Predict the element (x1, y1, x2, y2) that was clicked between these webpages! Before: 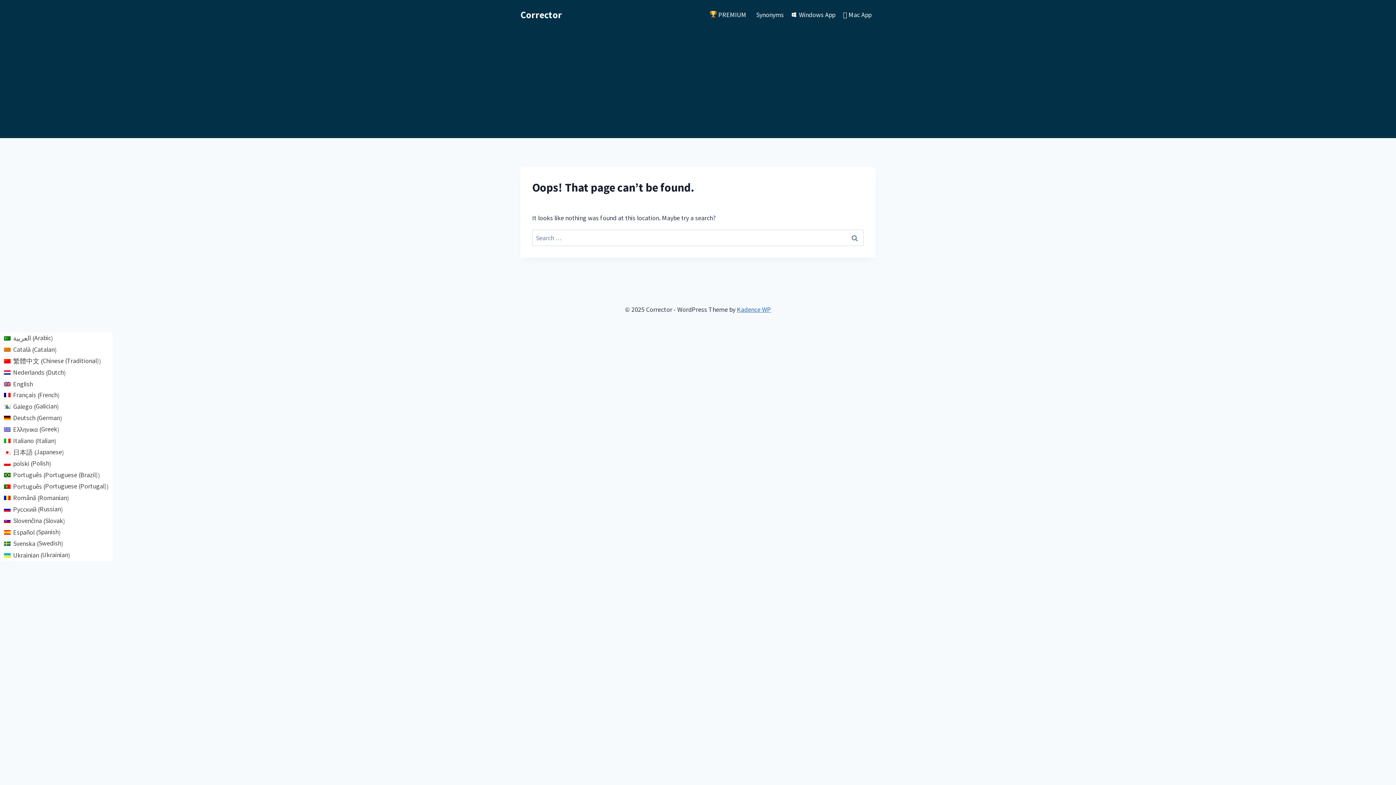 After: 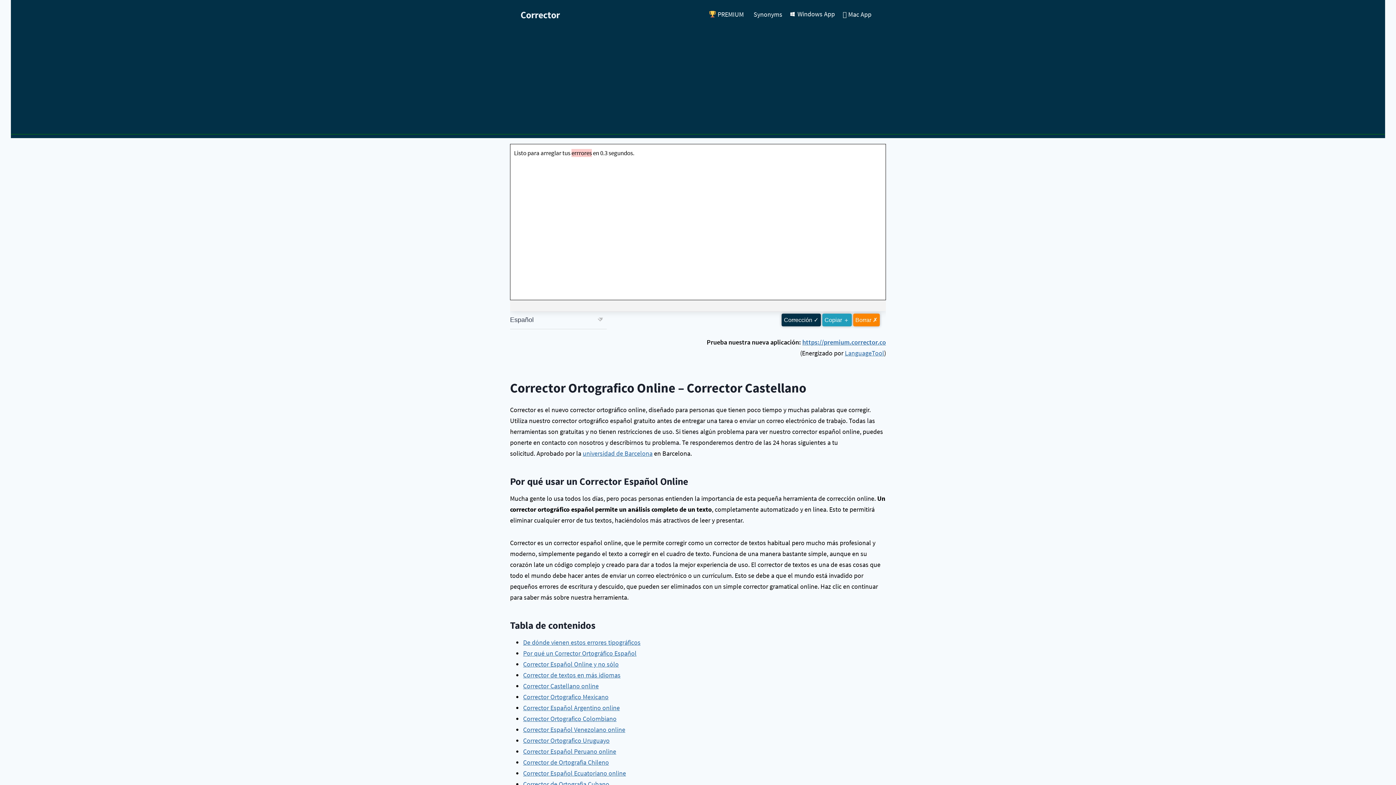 Action: label: Español (Spanish) bbox: (0, 526, 112, 538)